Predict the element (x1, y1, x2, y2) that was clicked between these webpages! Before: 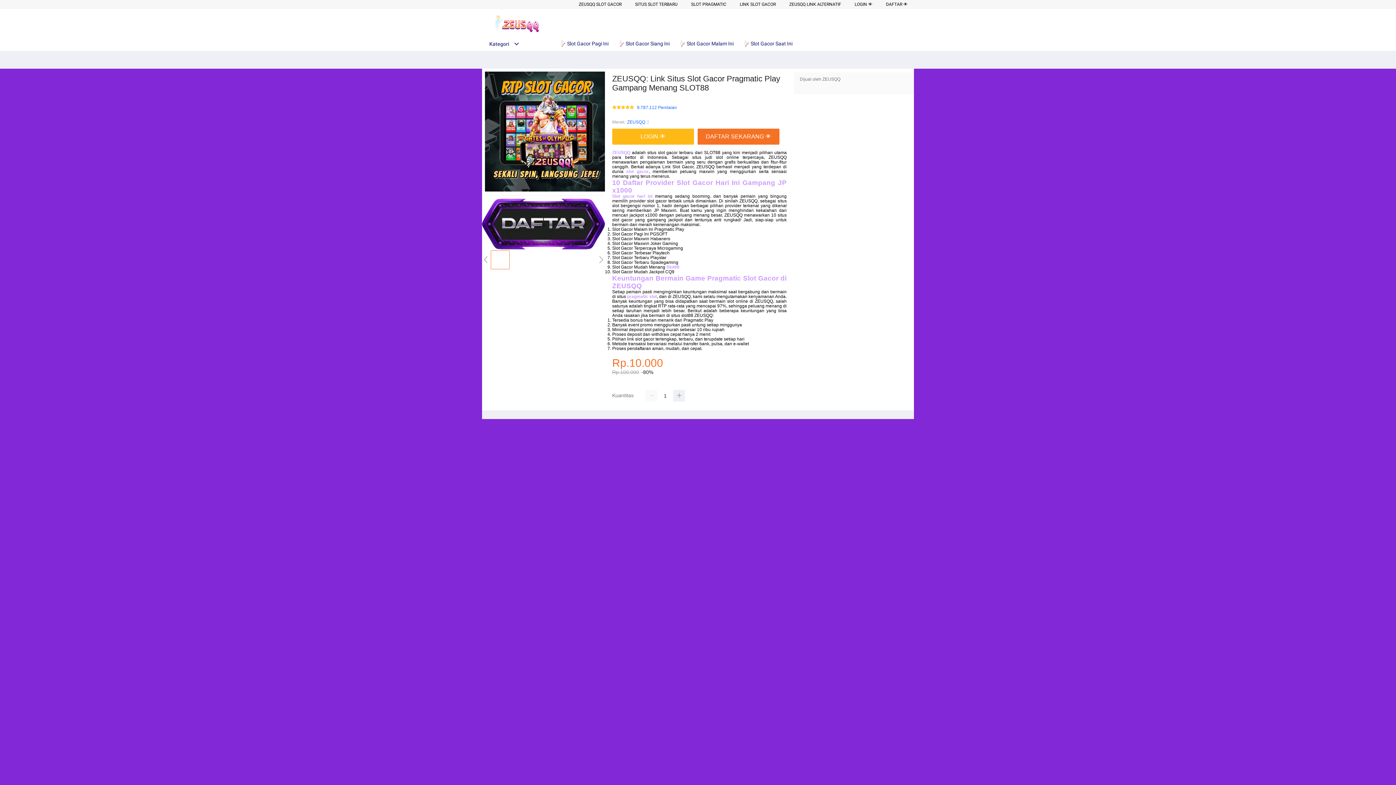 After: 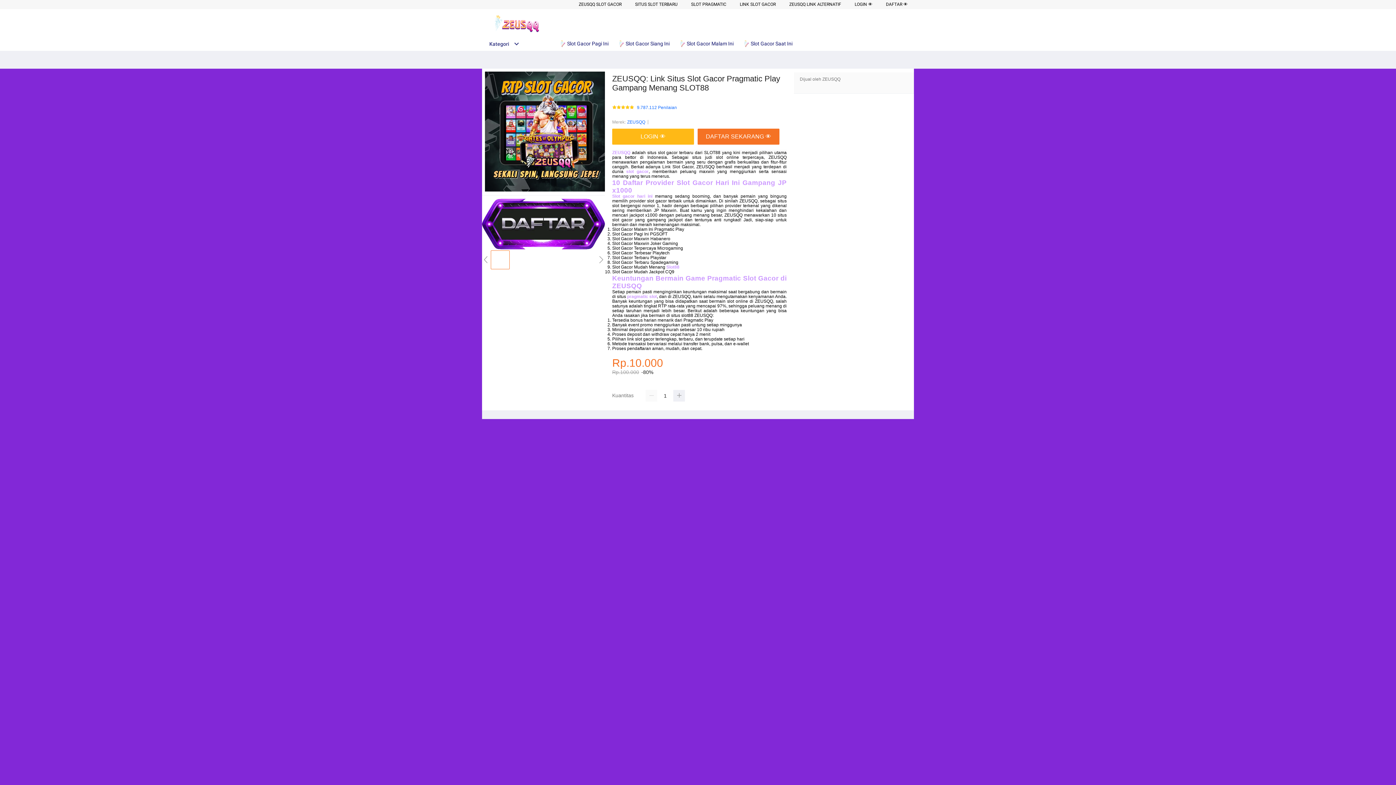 Action: bbox: (482, 245, 605, 250)